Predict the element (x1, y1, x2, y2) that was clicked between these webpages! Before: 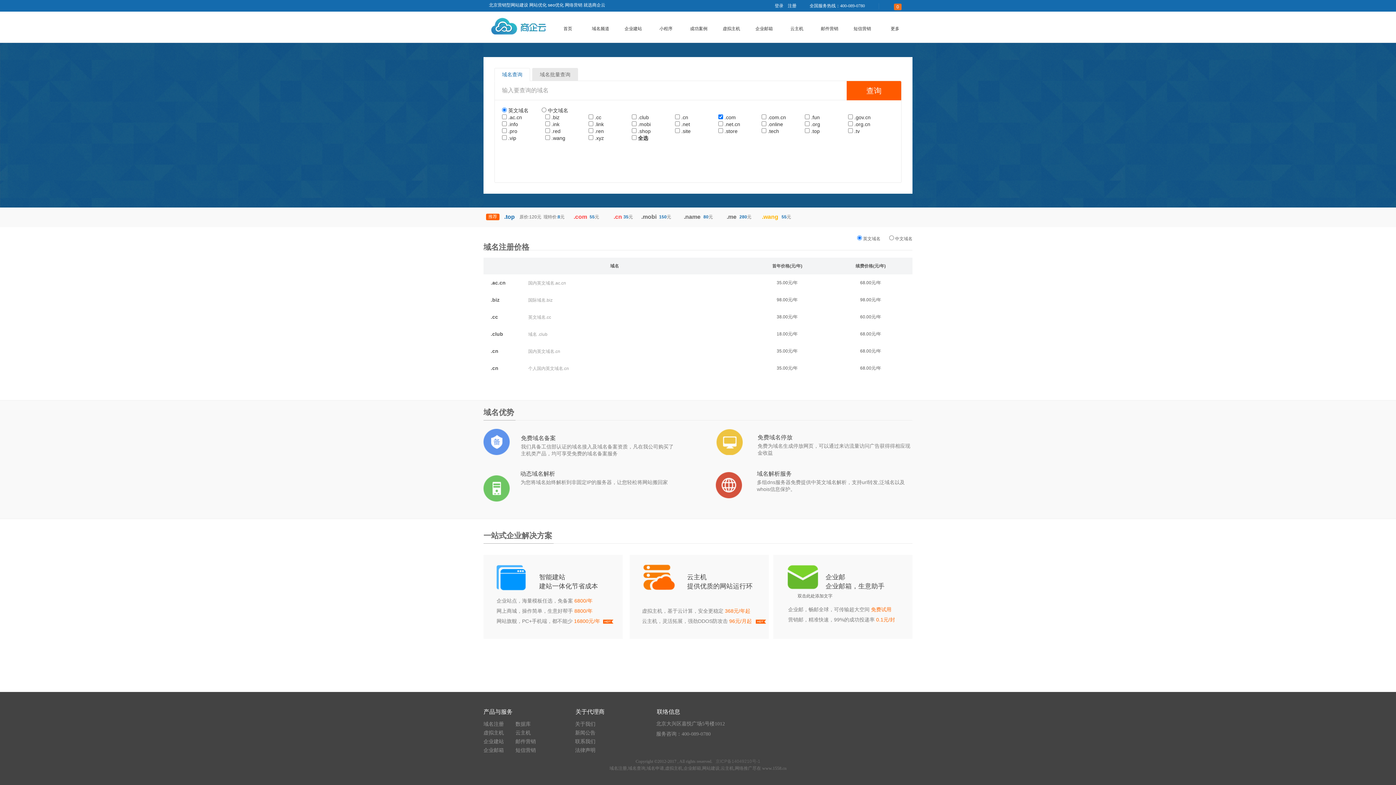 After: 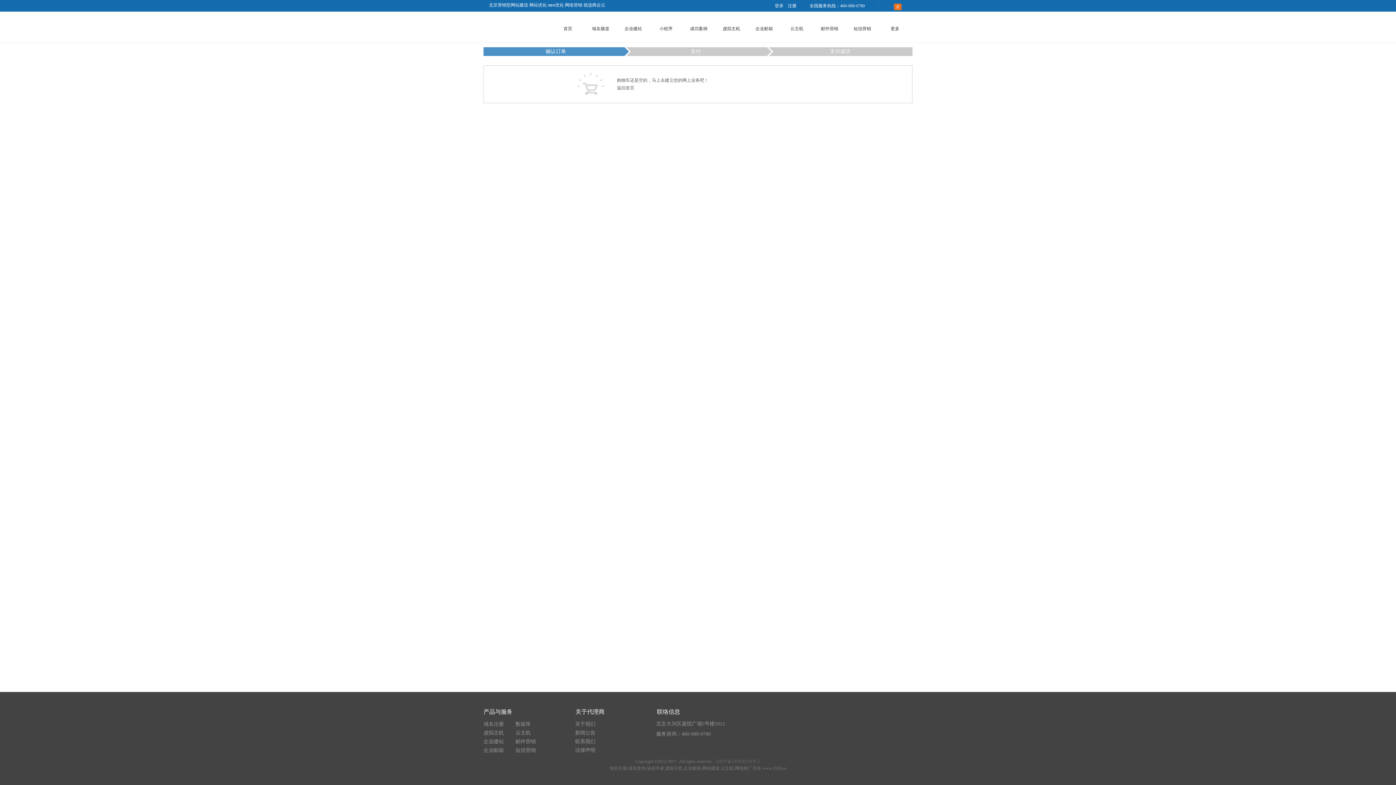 Action: bbox: (889, 4, 901, 9) label: 0